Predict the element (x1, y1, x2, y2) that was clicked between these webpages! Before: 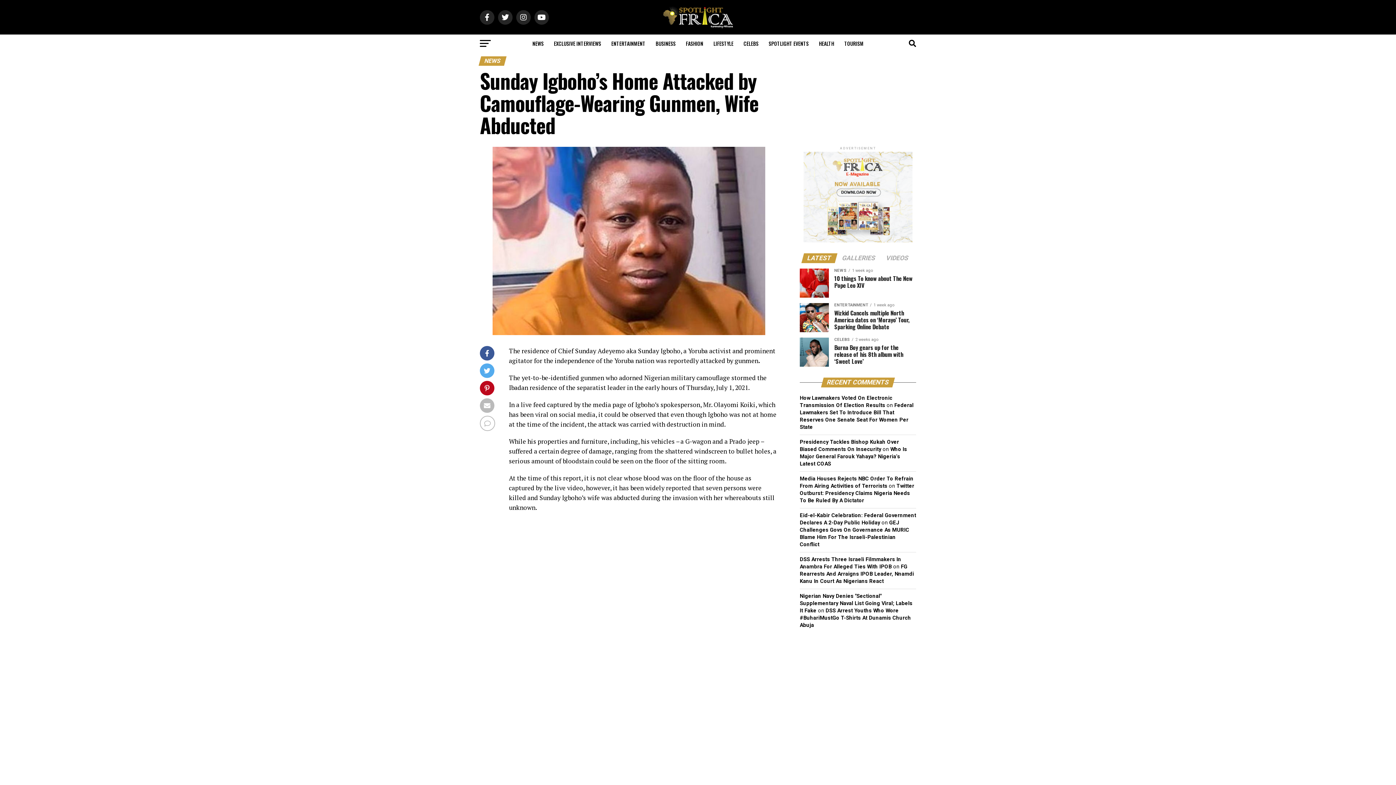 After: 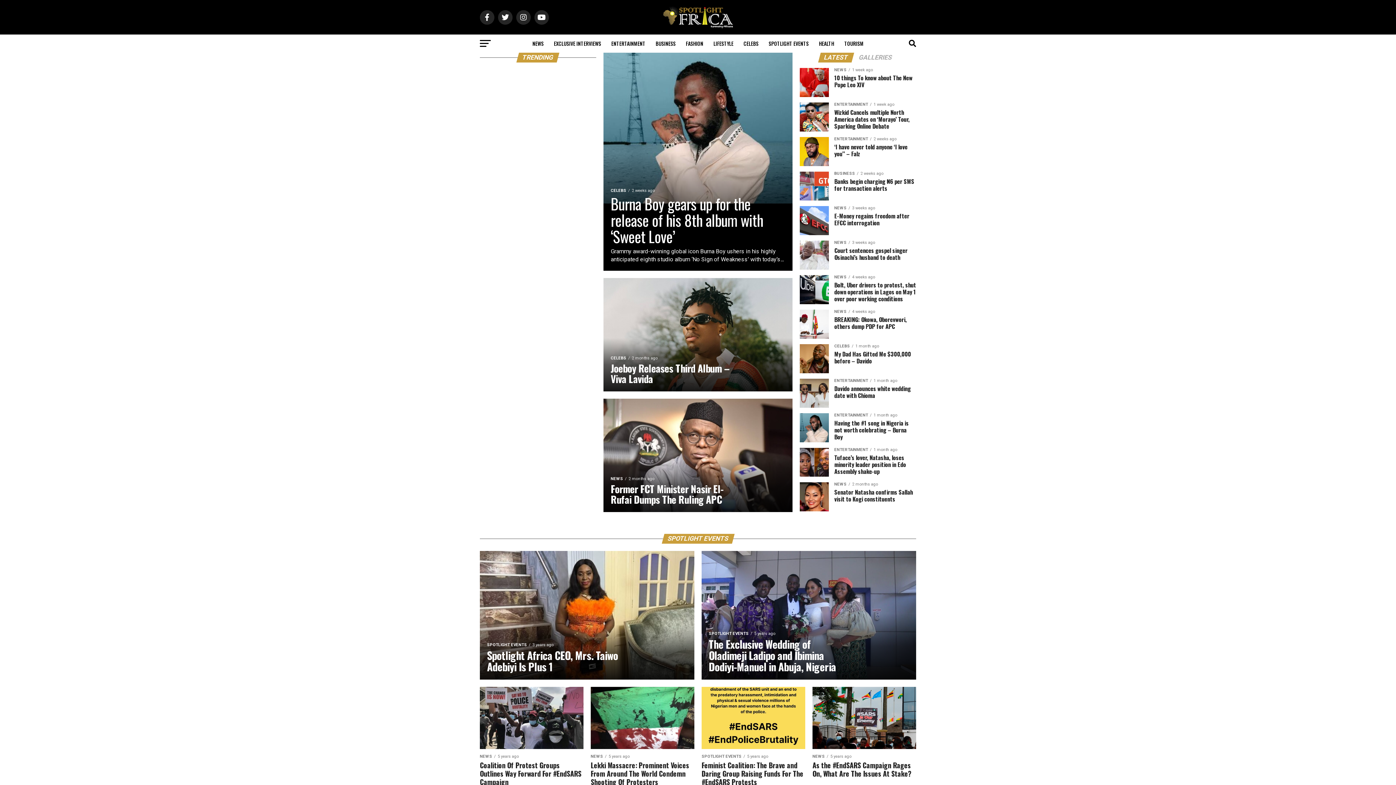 Action: bbox: (661, 23, 734, 30)